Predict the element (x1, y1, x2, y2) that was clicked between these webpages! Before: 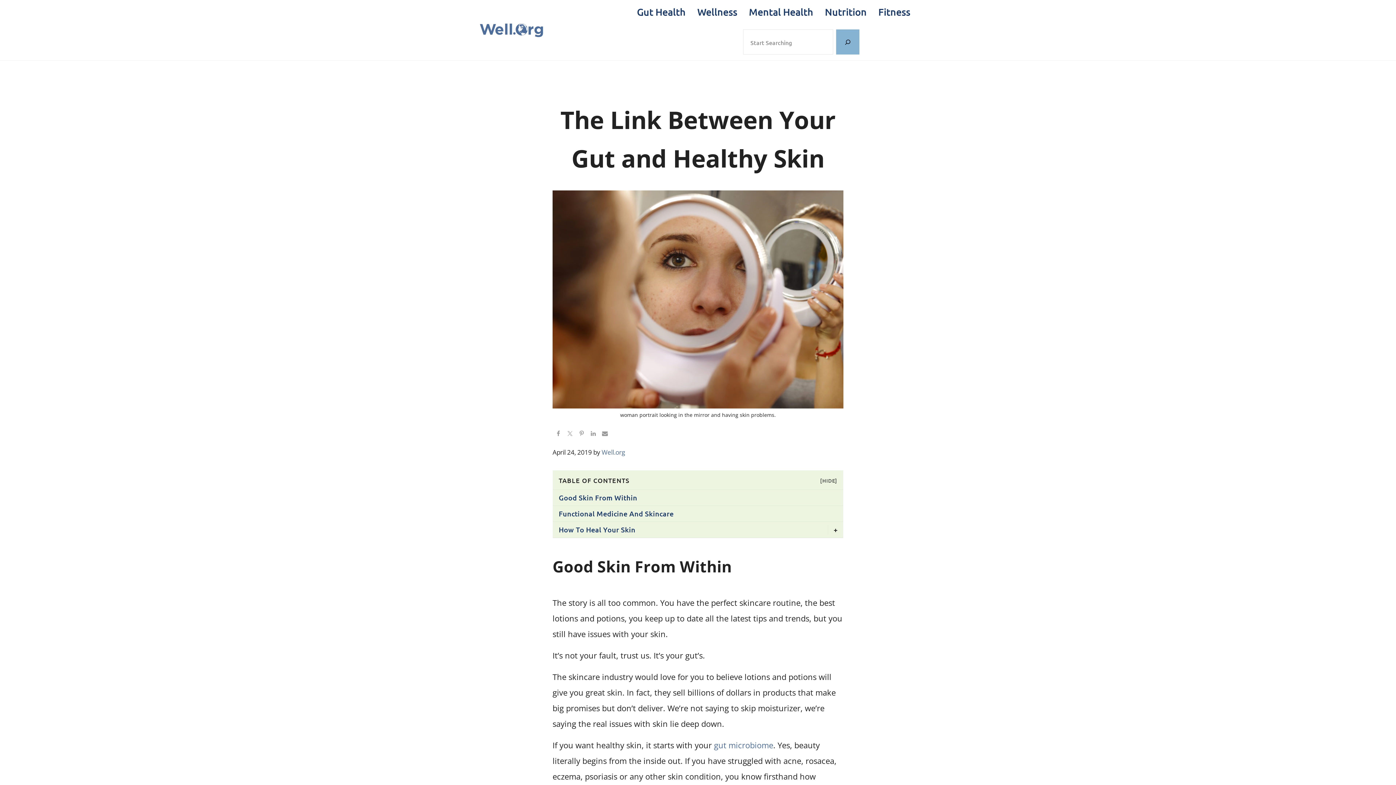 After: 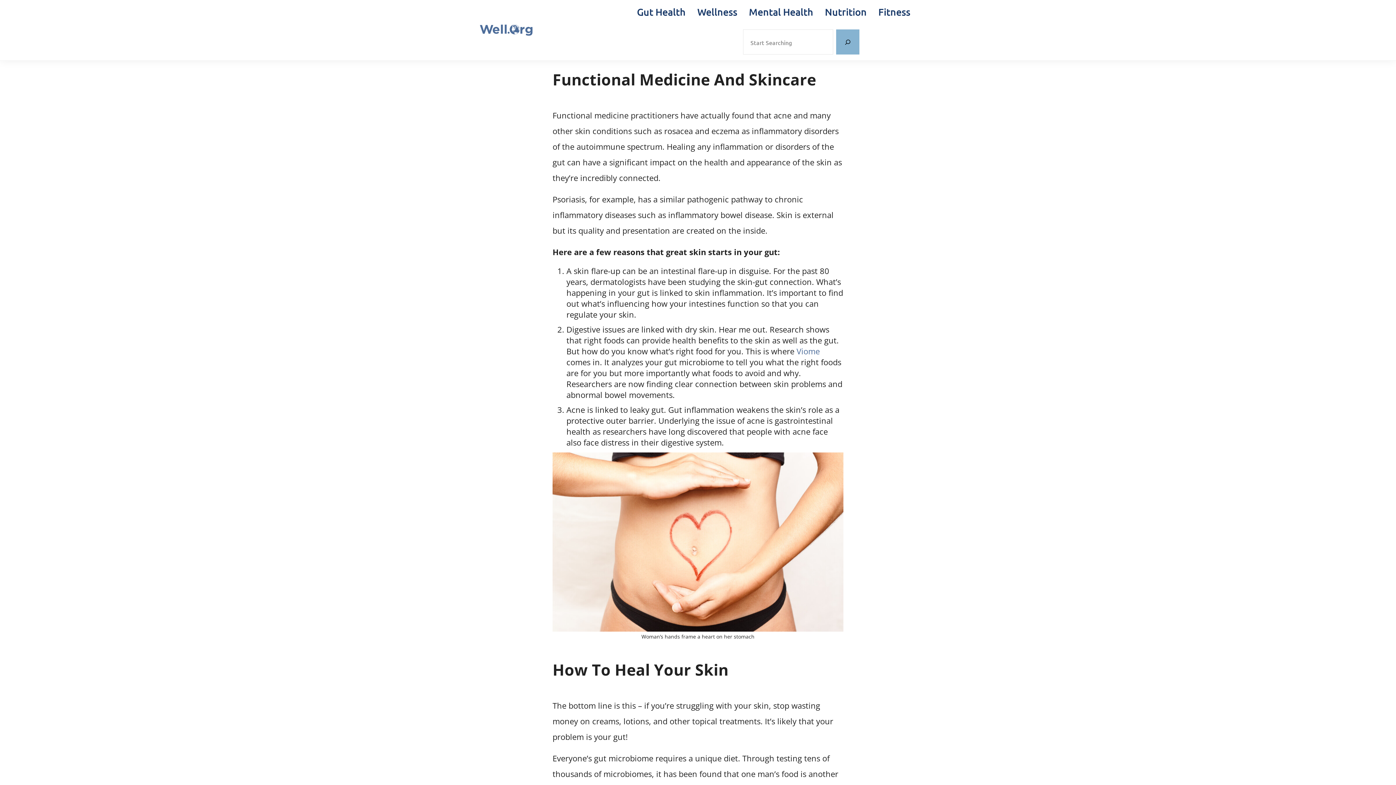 Action: bbox: (553, 506, 843, 521) label: Functional Medicine And Skincare